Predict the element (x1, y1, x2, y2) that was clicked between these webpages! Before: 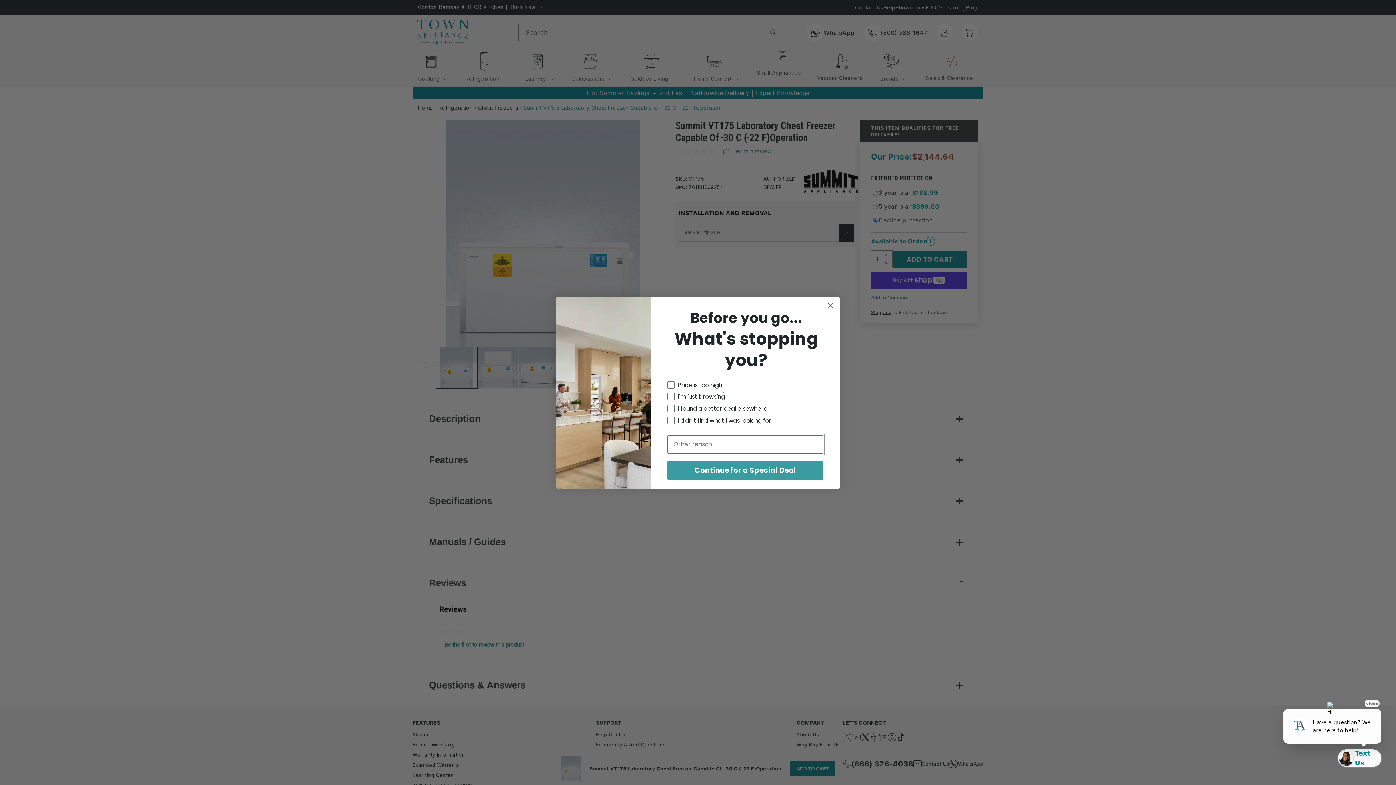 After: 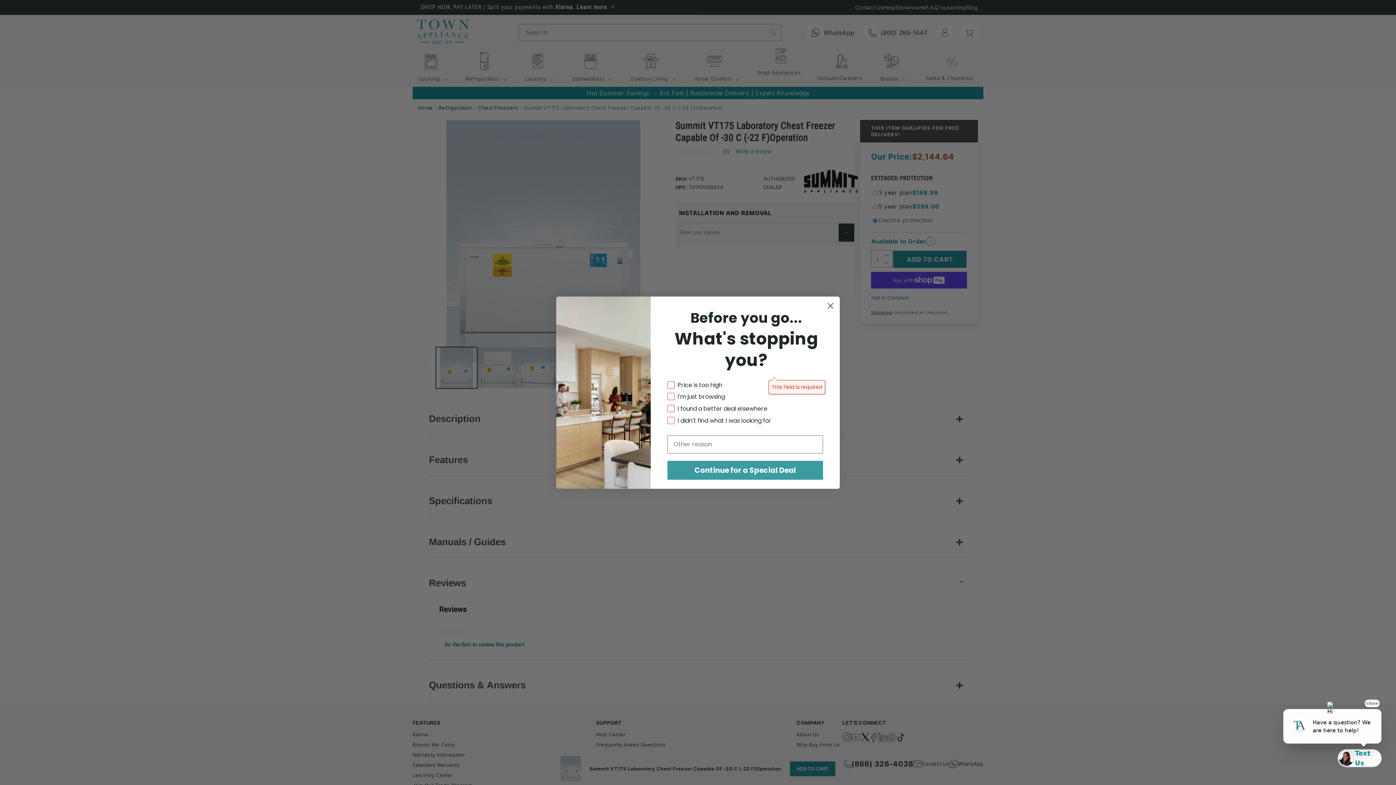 Action: label: Continue for a Special Deal bbox: (667, 460, 823, 479)